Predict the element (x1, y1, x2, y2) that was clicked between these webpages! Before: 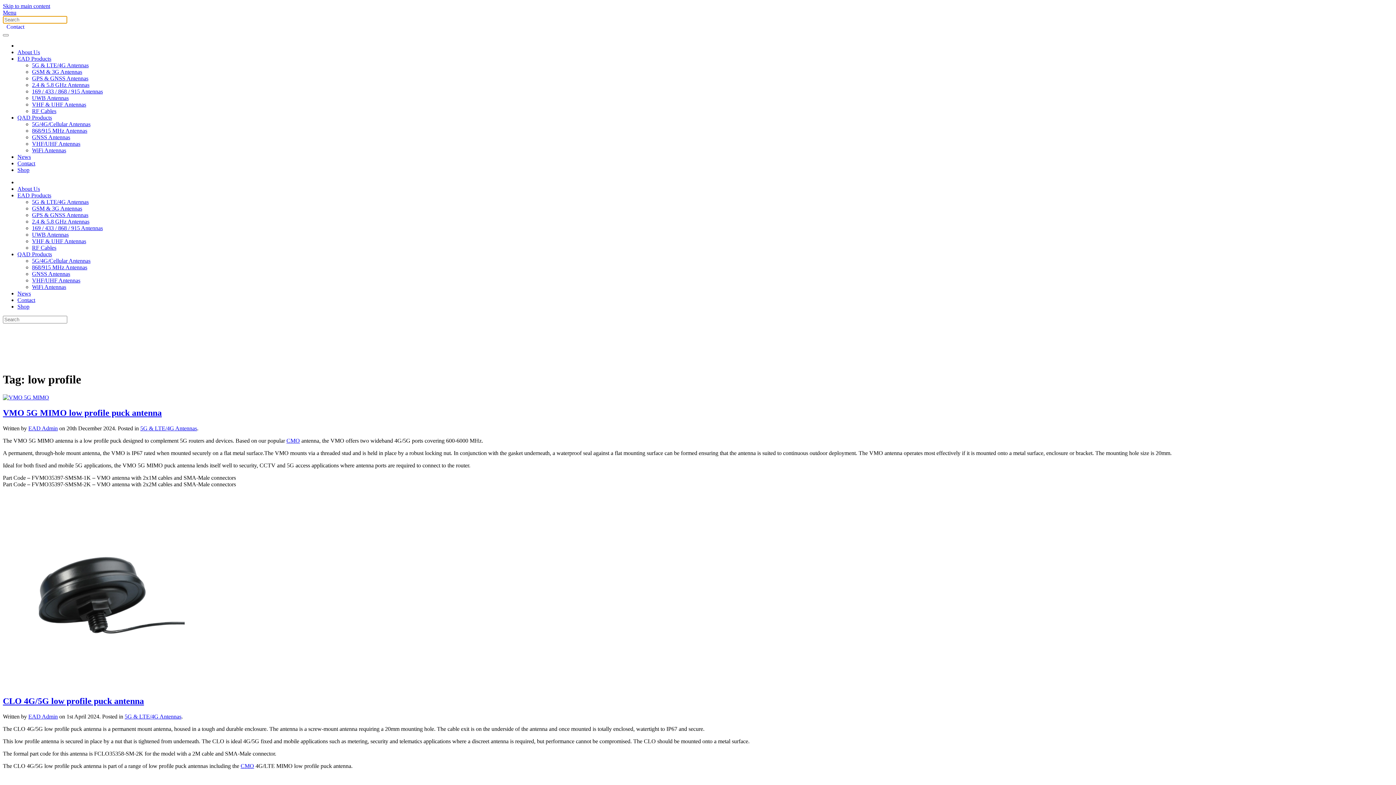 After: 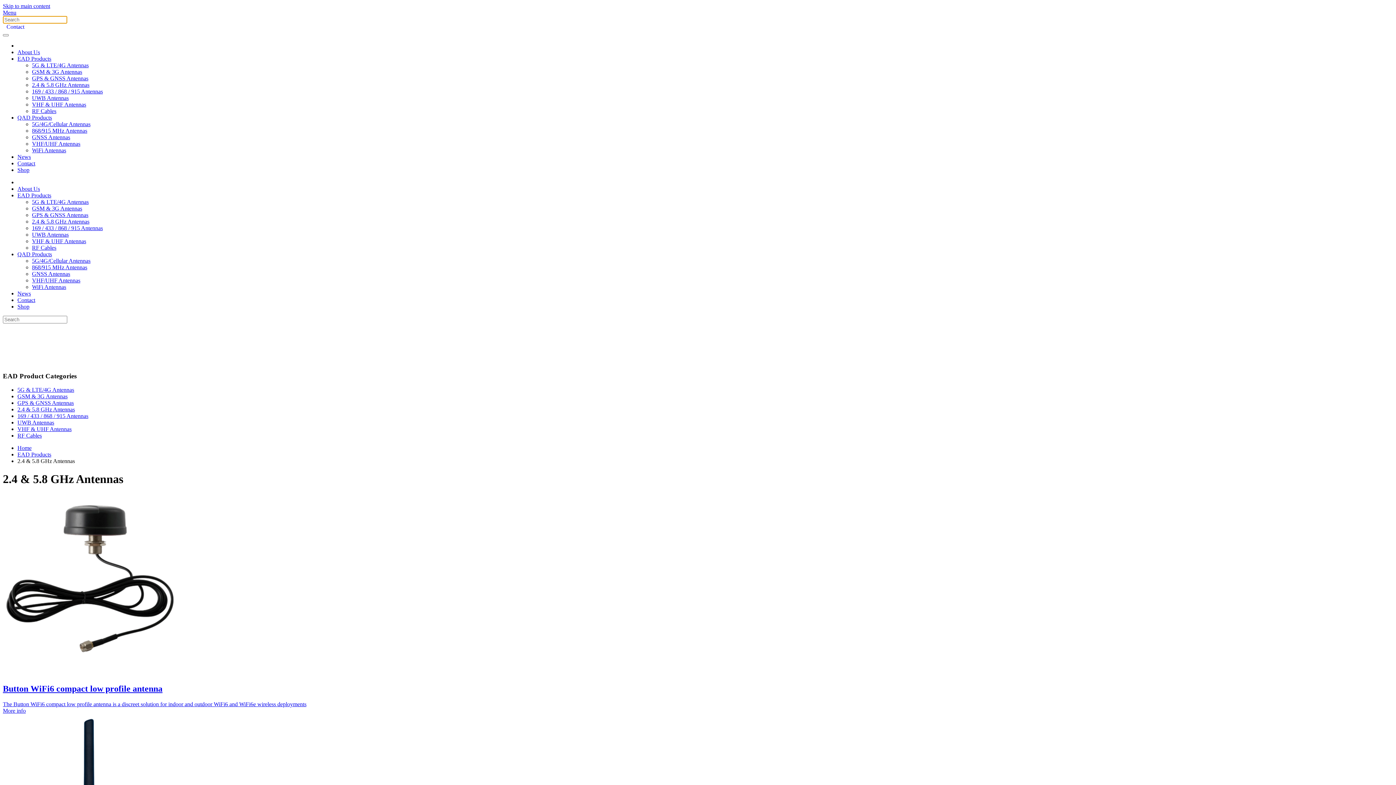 Action: label: 2.4 & 5.8 GHz Antennas bbox: (32, 81, 89, 88)